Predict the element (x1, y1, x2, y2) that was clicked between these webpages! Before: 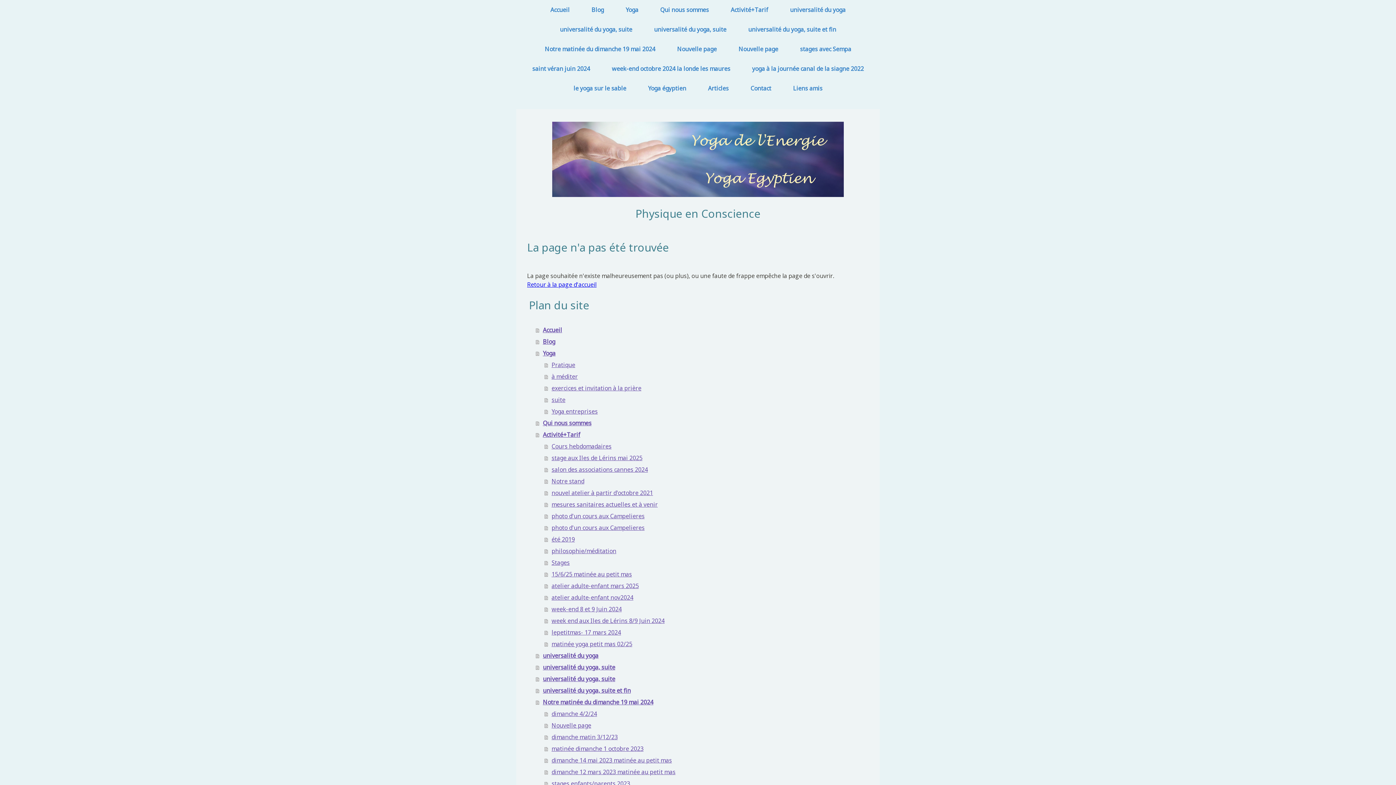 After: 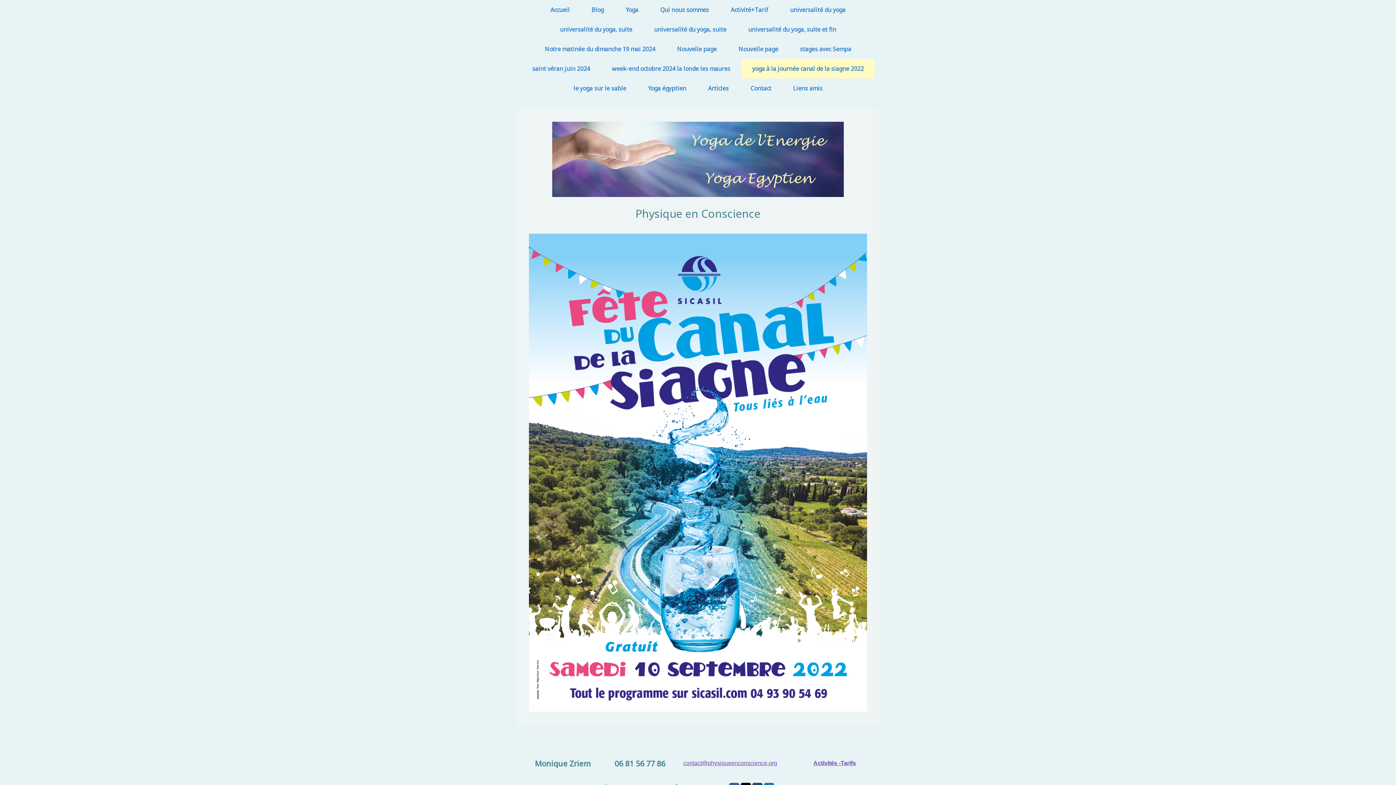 Action: label: yoga à la journée canal de la siagne 2022 bbox: (741, 58, 874, 78)